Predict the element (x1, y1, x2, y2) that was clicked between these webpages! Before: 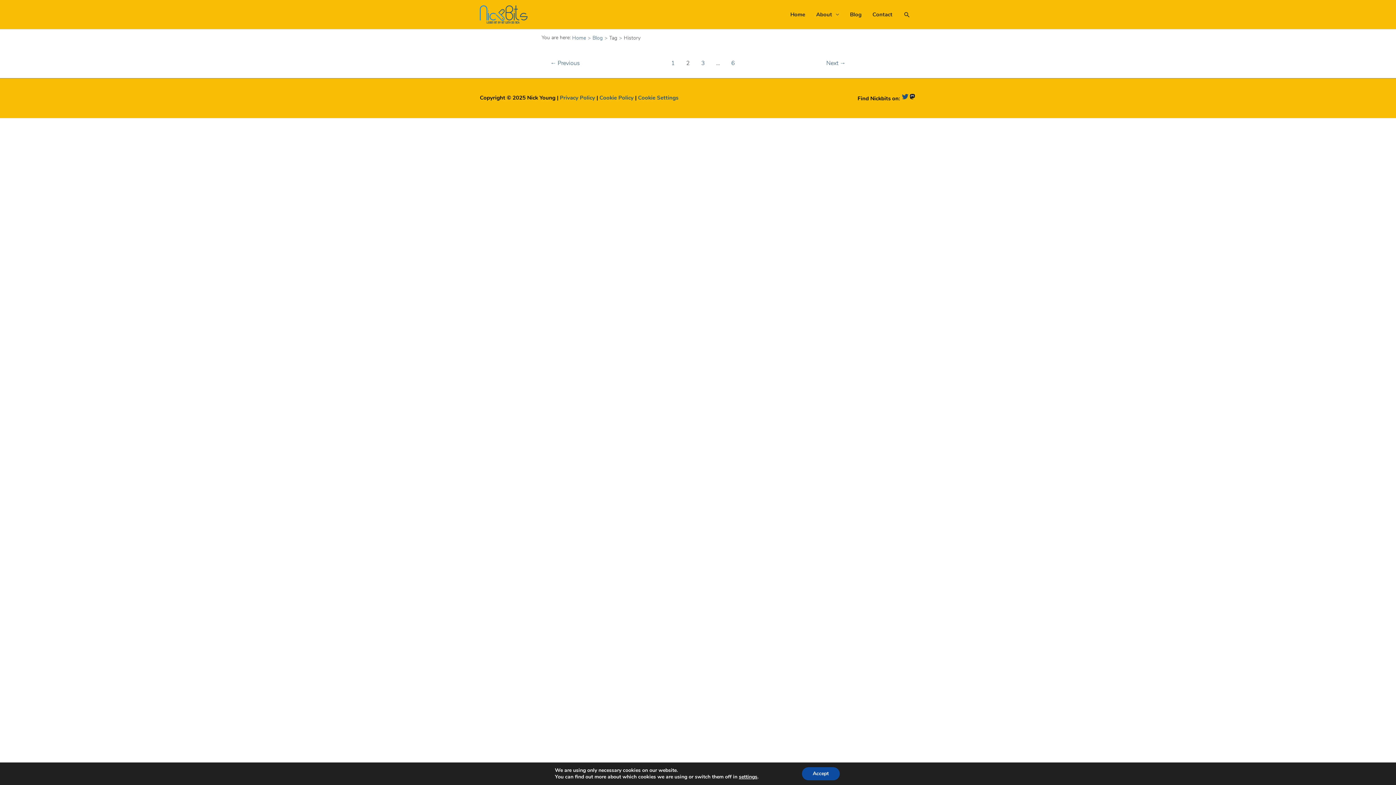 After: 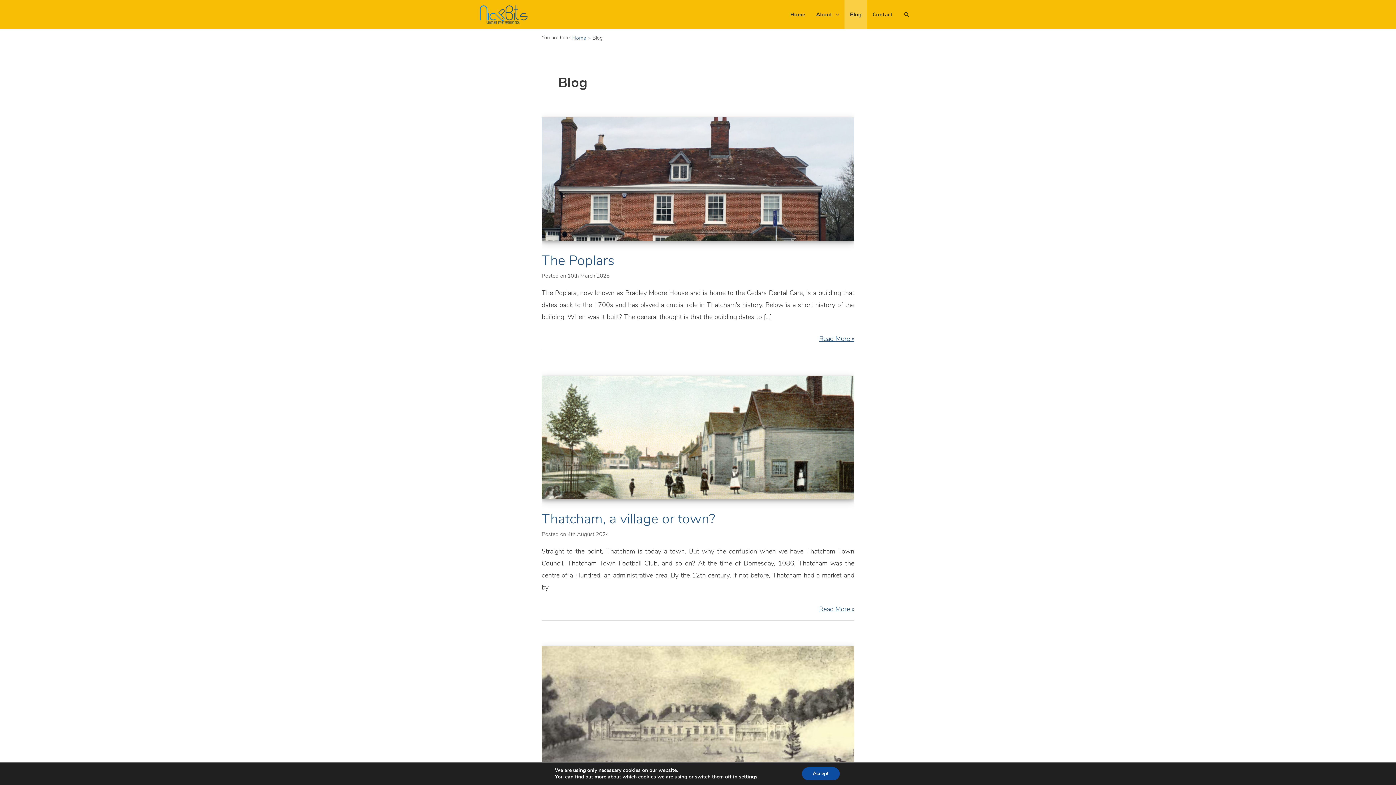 Action: label: Blog bbox: (844, 0, 867, 29)